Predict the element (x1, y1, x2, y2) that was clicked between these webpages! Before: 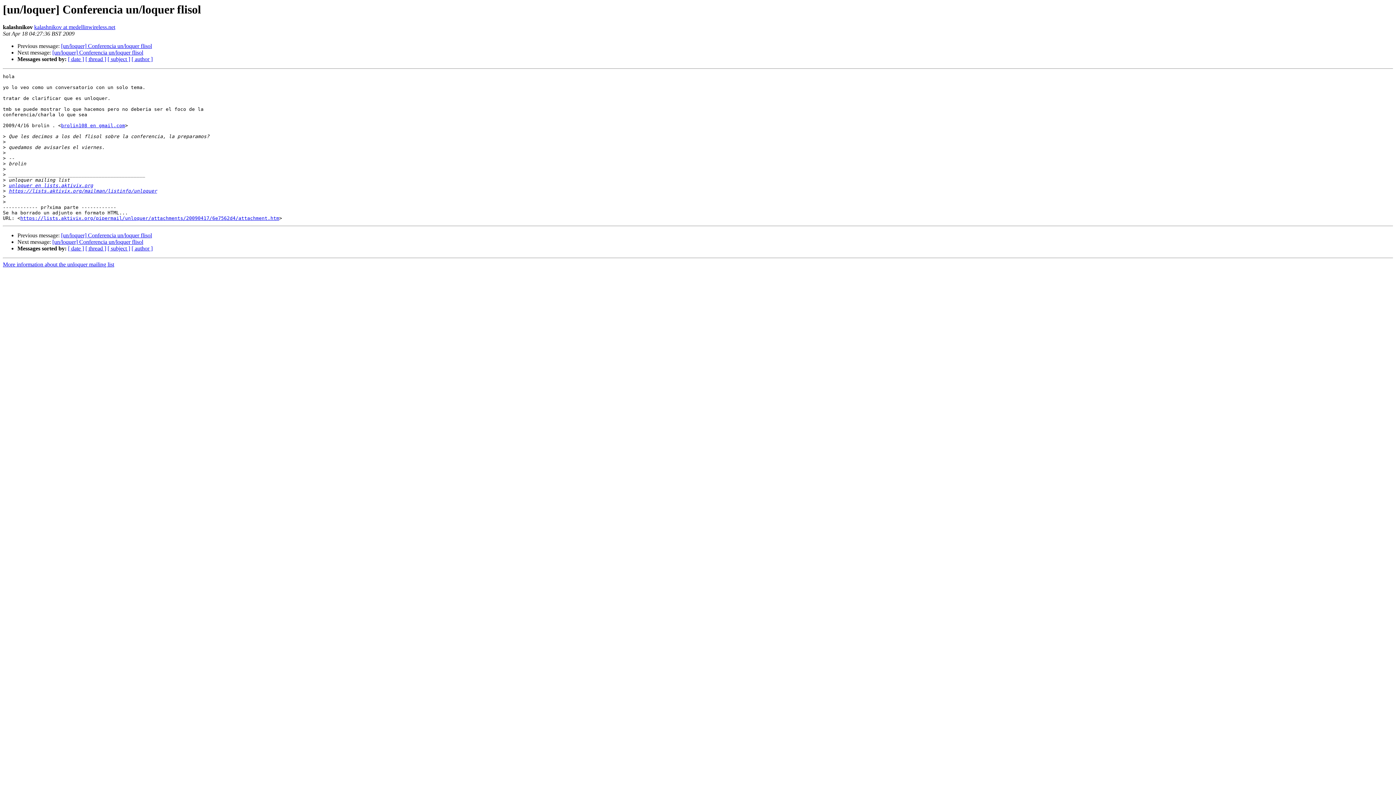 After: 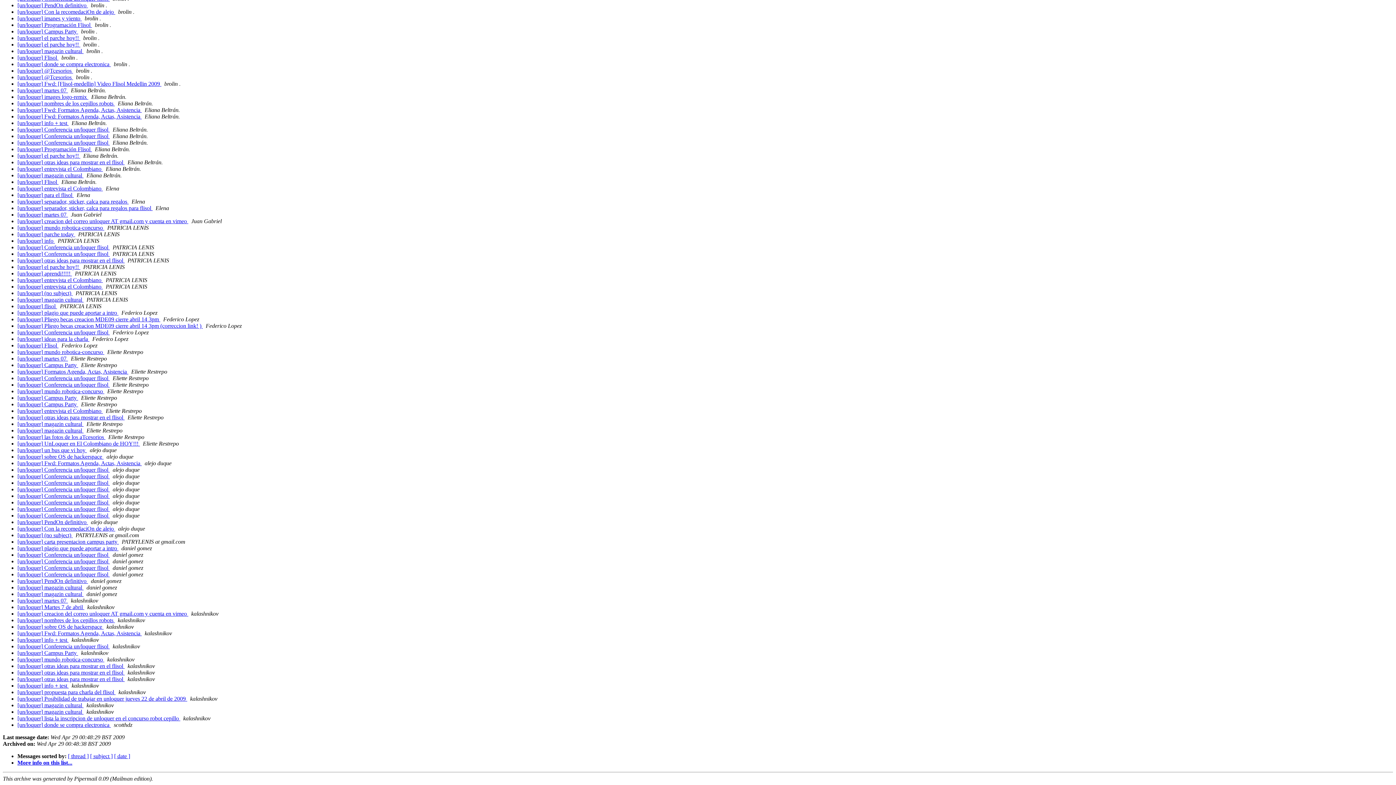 Action: label: [ author ] bbox: (131, 245, 152, 251)